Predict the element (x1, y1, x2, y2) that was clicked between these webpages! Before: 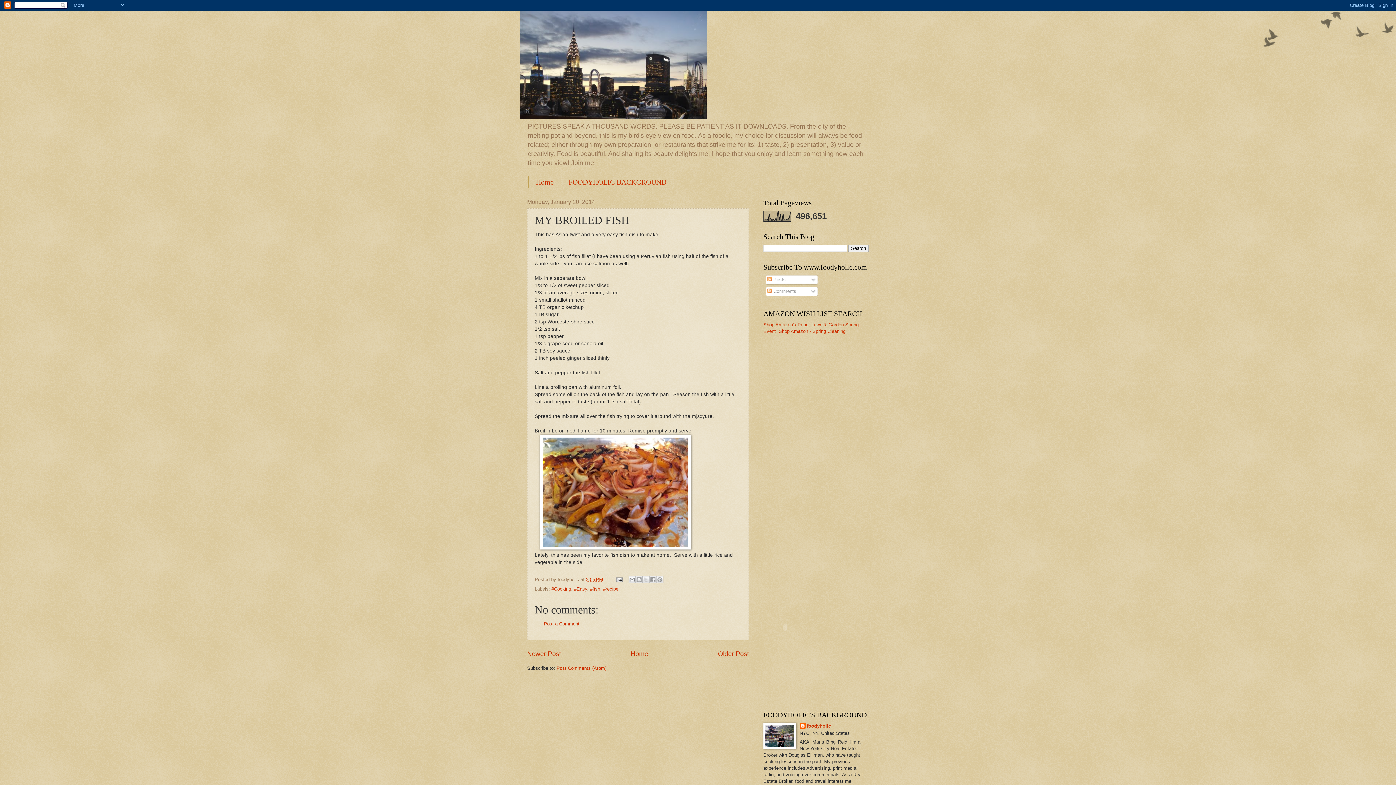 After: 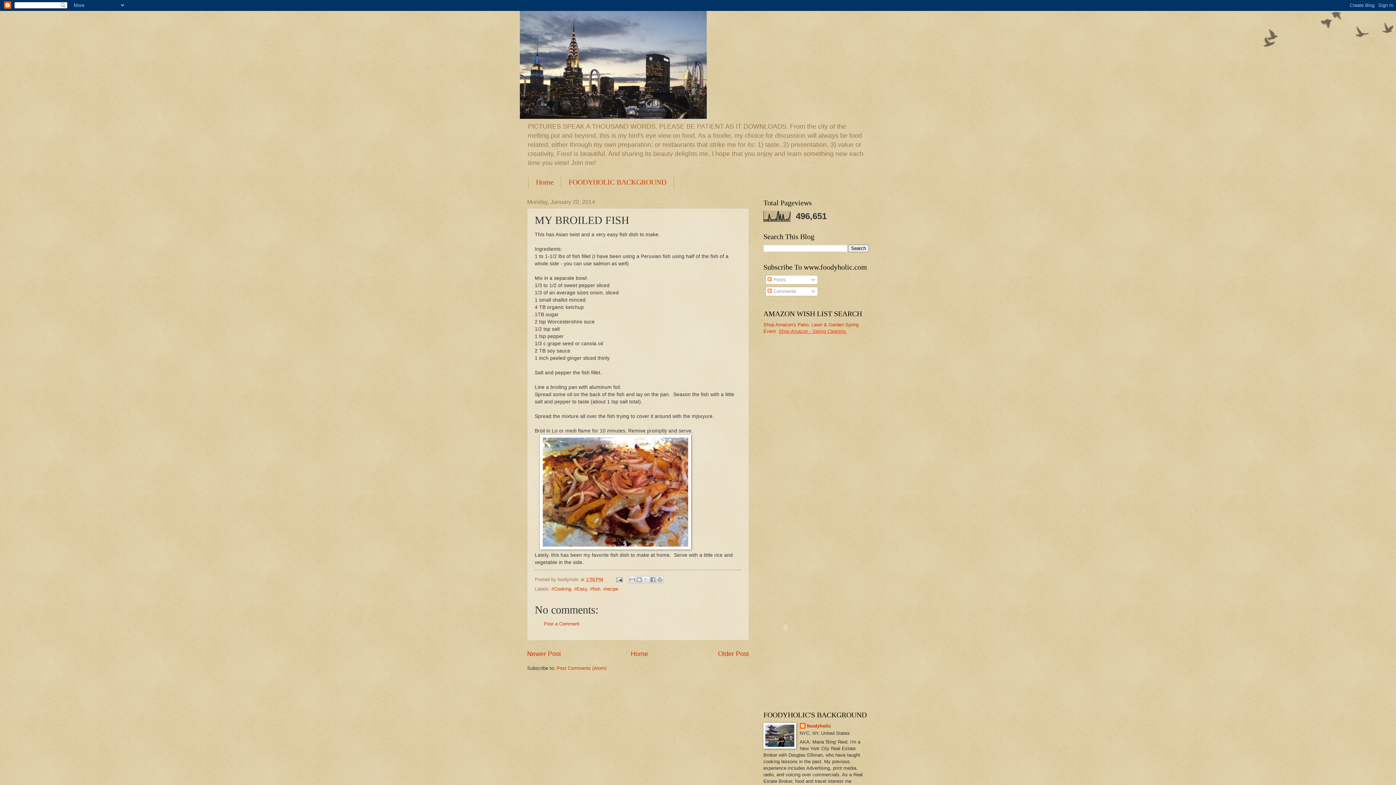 Action: bbox: (778, 328, 847, 334) label: Shop Amazon - Spring Cleaning 